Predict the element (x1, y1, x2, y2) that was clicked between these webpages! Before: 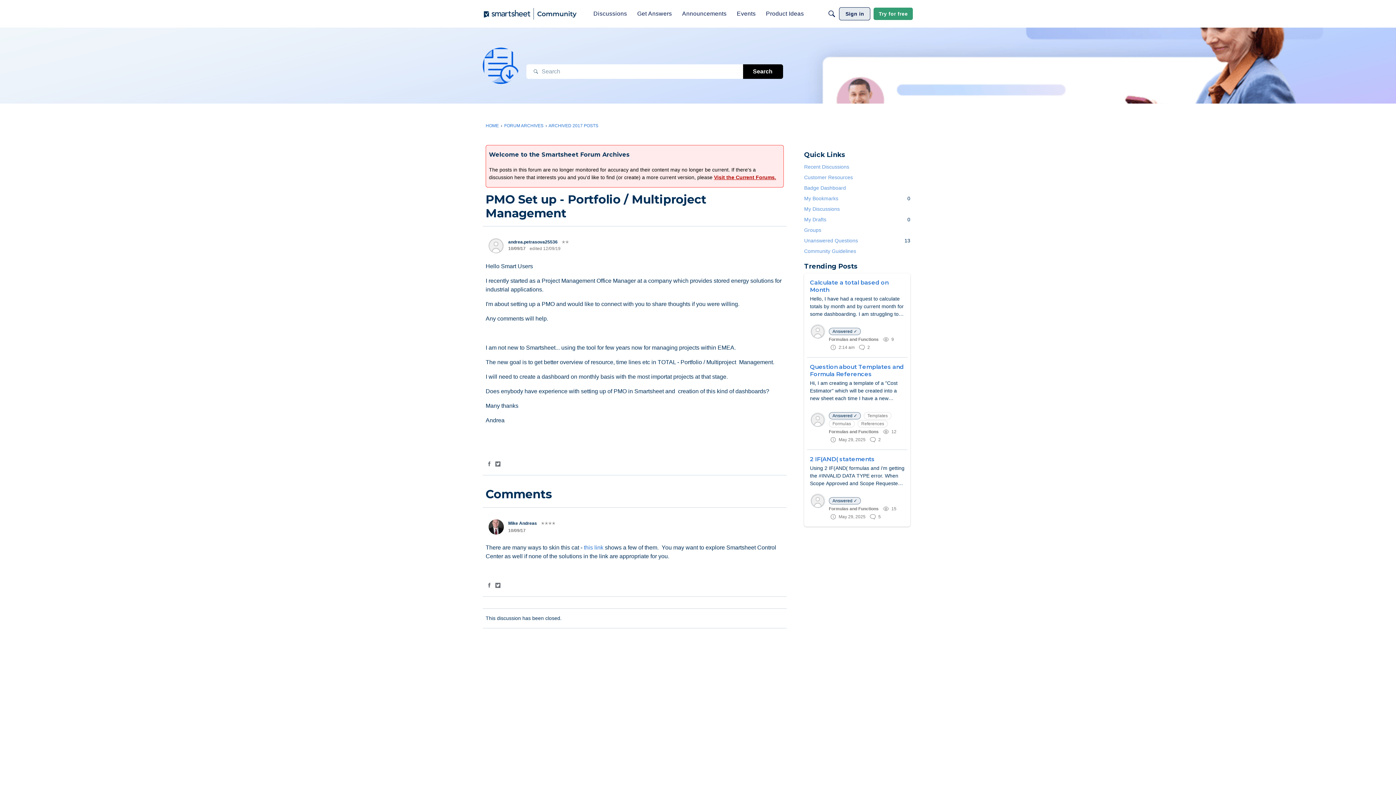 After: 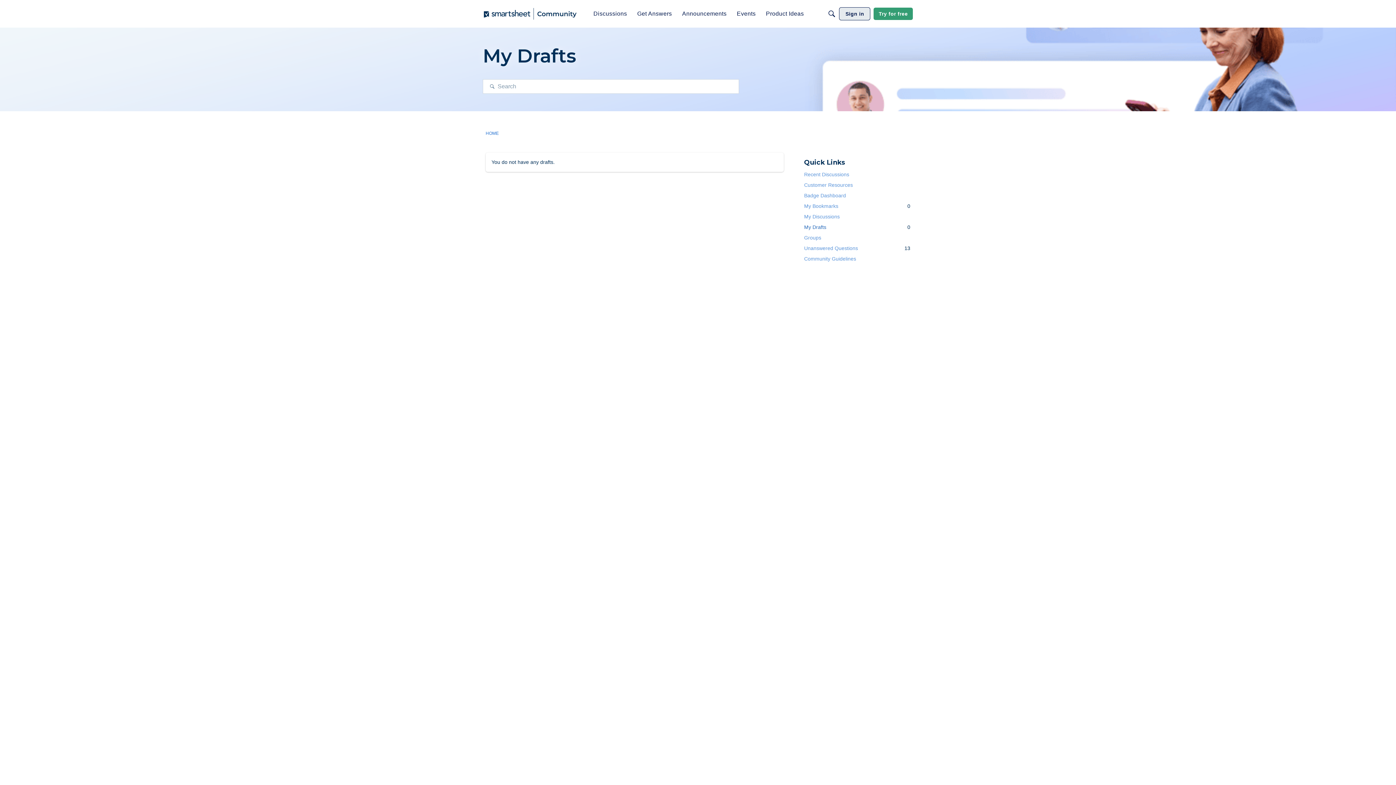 Action: label: My Drafts
0 bbox: (804, 214, 910, 224)